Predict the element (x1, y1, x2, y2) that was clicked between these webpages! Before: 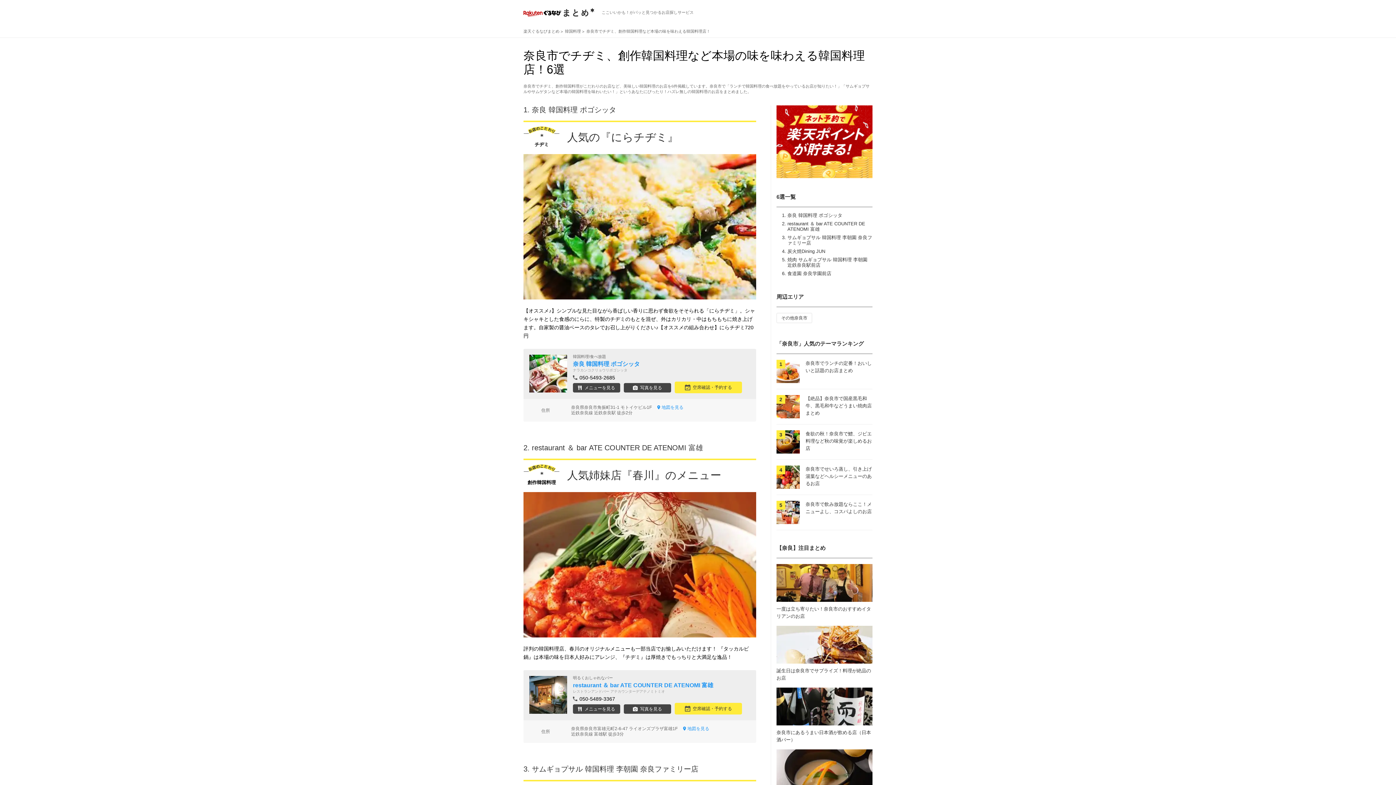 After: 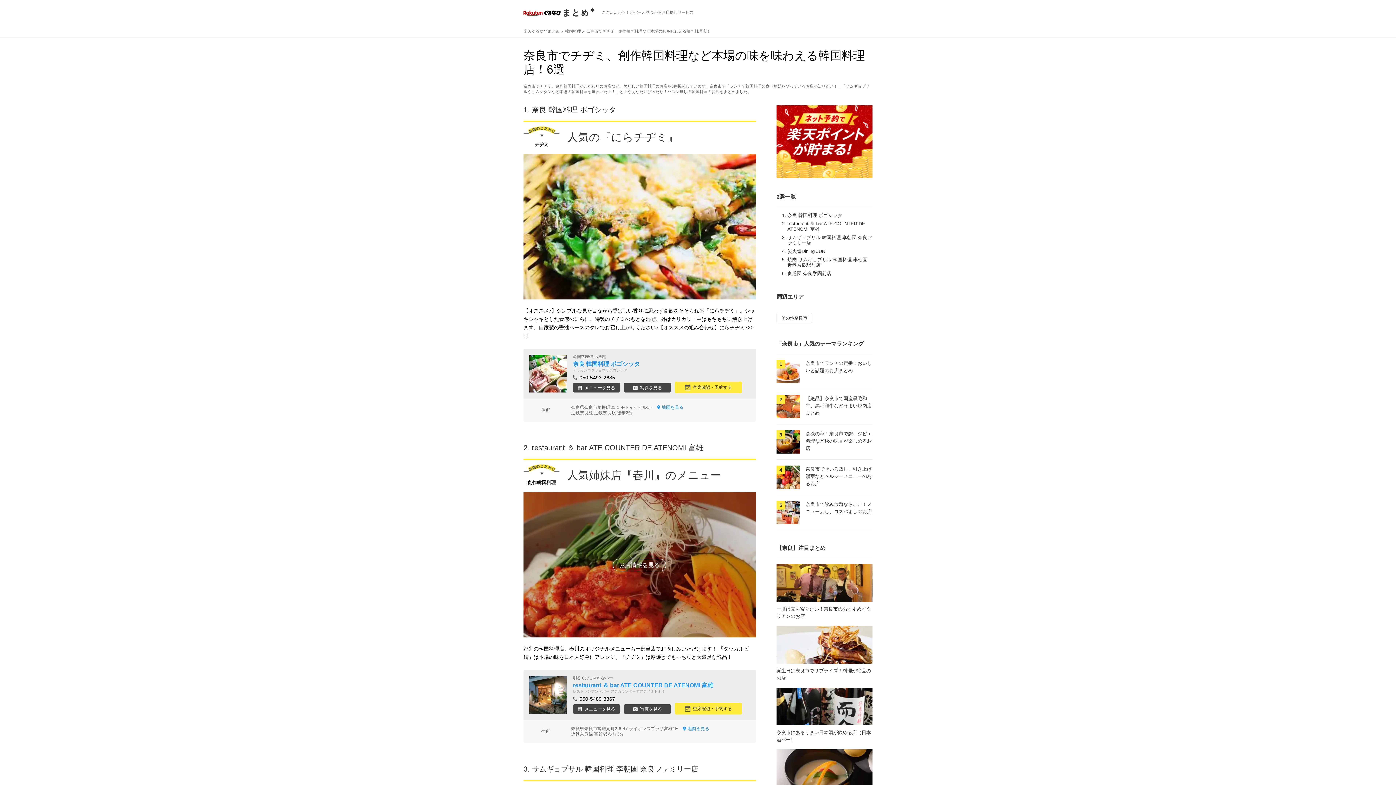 Action: bbox: (523, 492, 756, 637)